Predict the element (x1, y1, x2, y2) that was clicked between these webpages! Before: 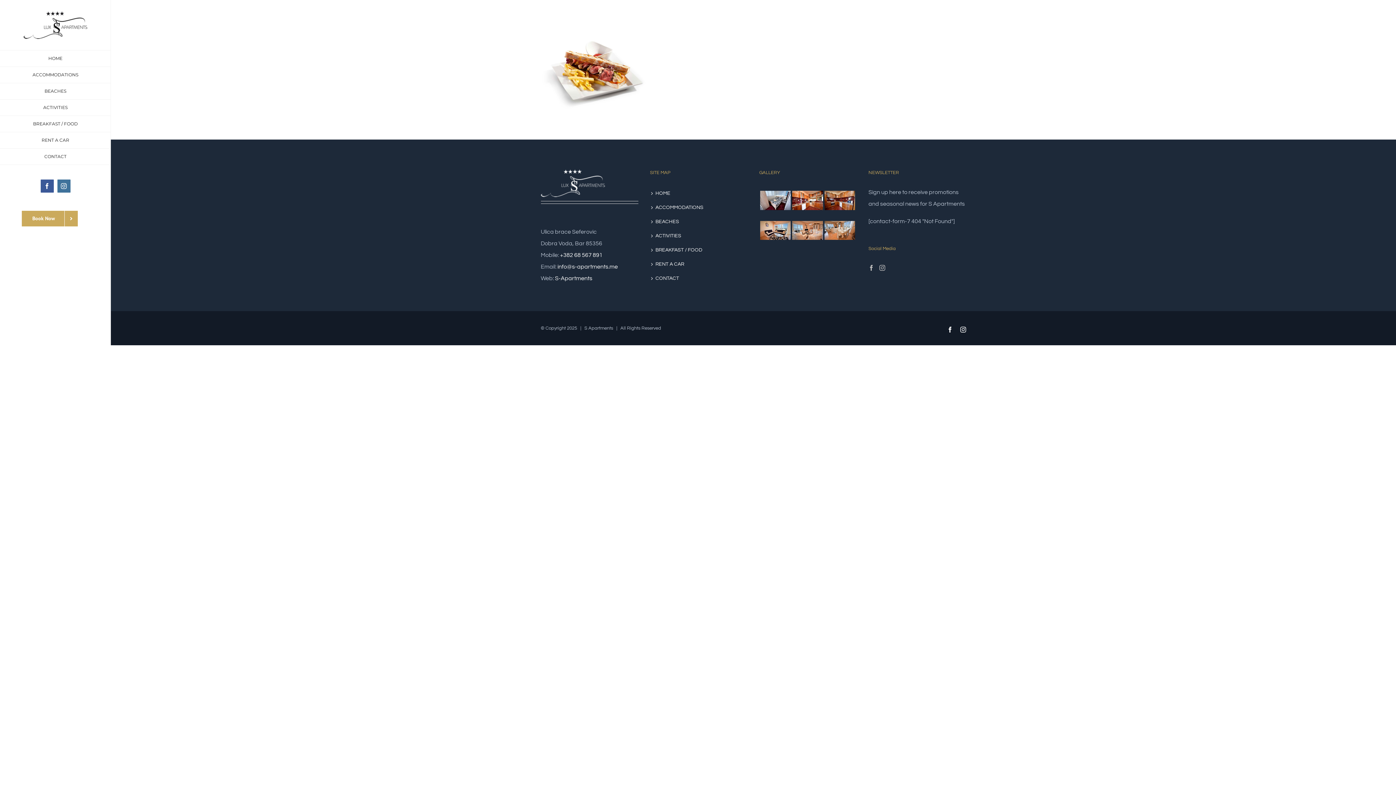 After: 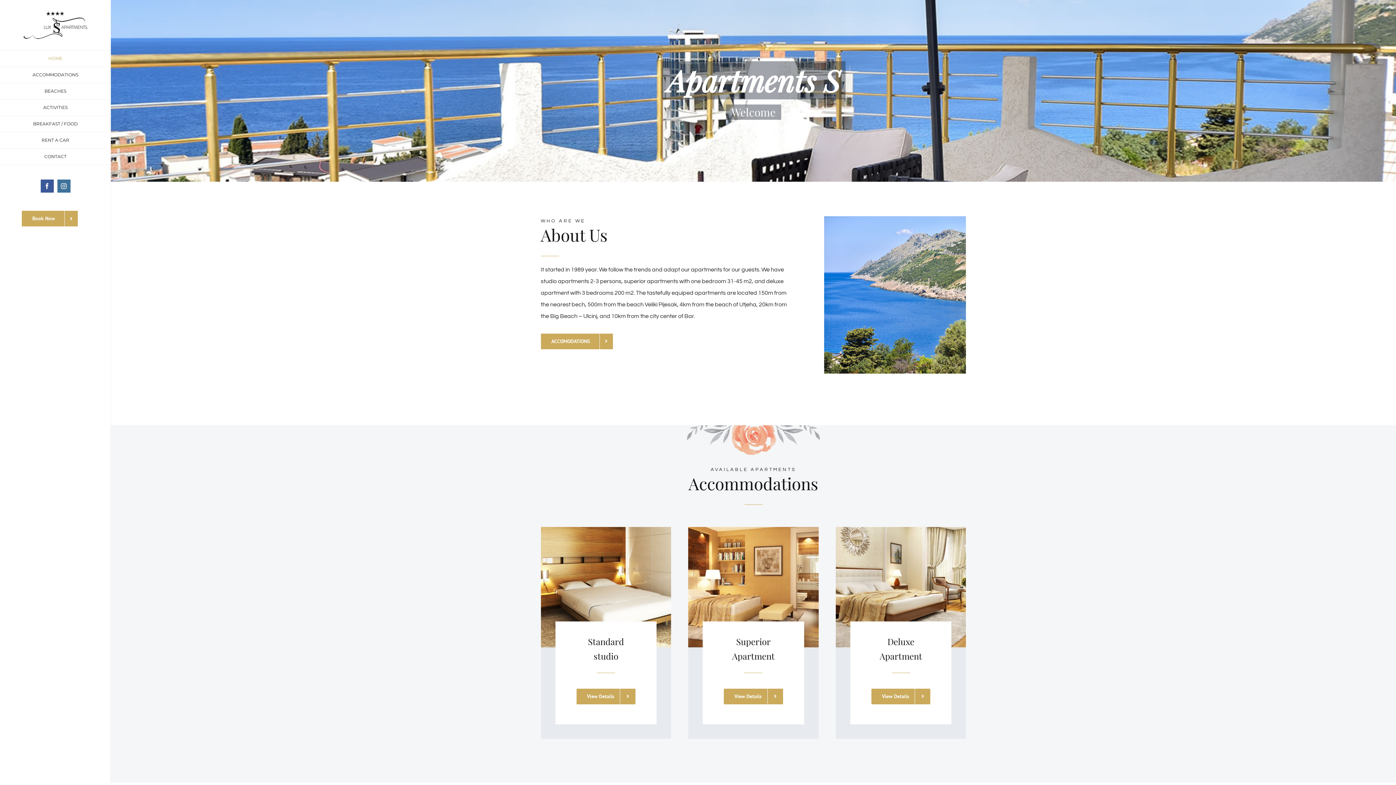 Action: bbox: (0, 50, 110, 66) label: HOME